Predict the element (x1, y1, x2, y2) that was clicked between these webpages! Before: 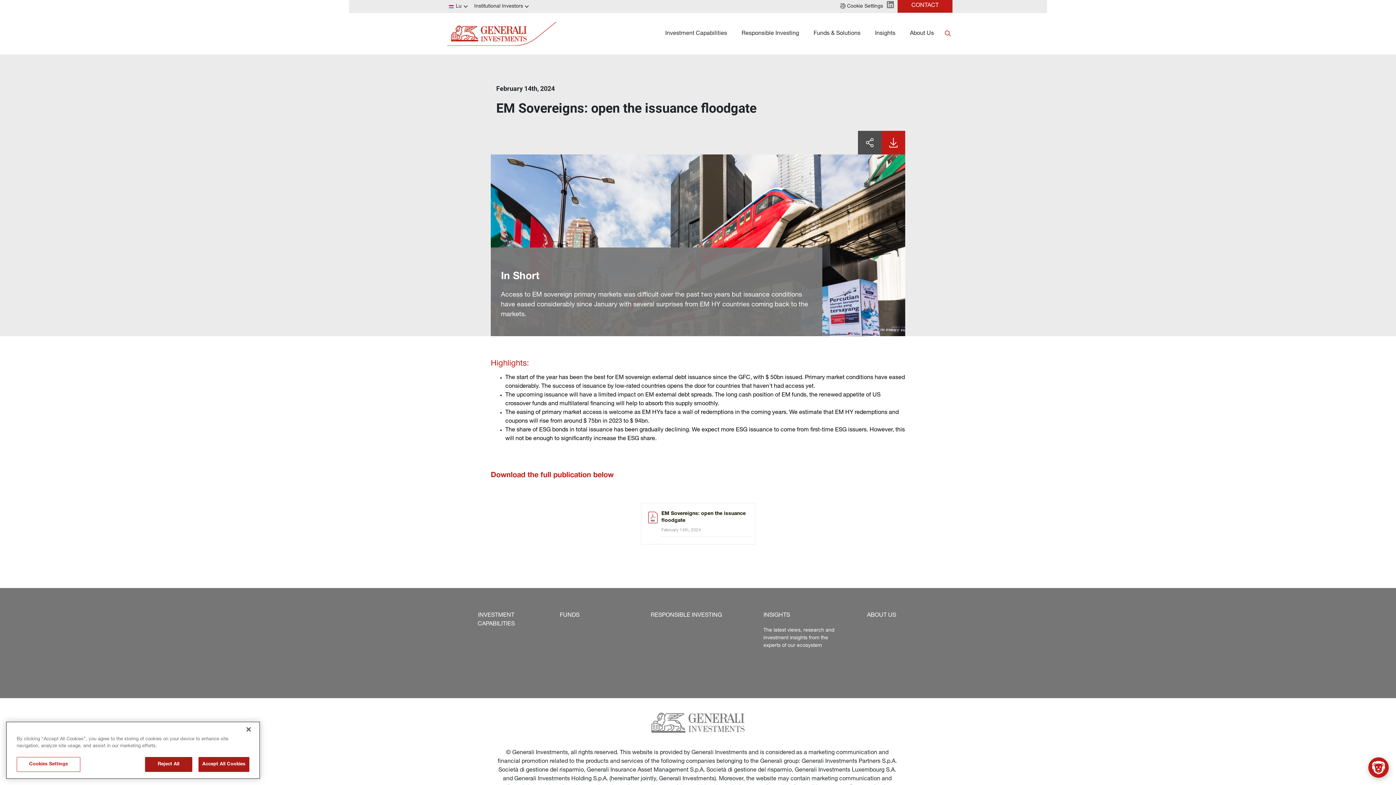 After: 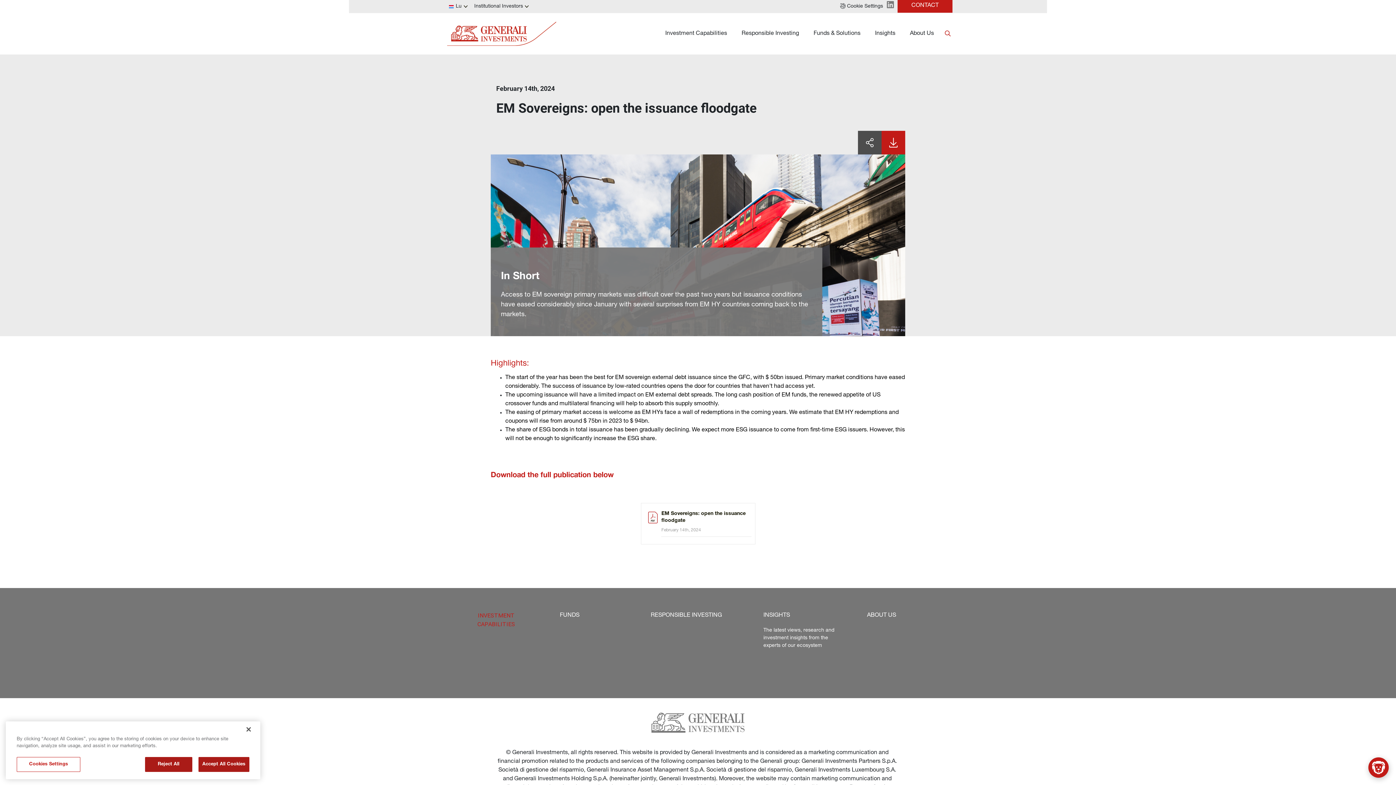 Action: bbox: (460, 608, 532, 632) label: INVESTMENT CAPABILITIES